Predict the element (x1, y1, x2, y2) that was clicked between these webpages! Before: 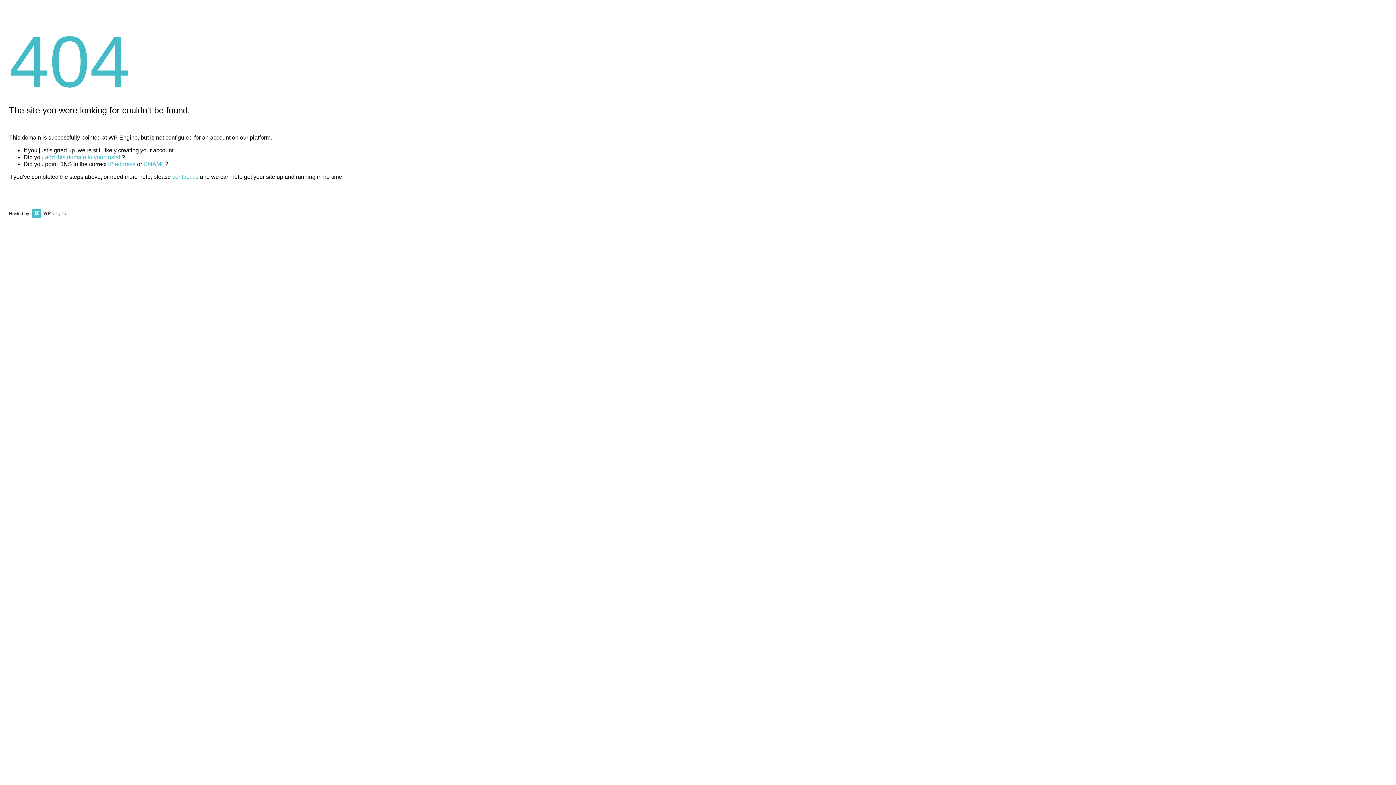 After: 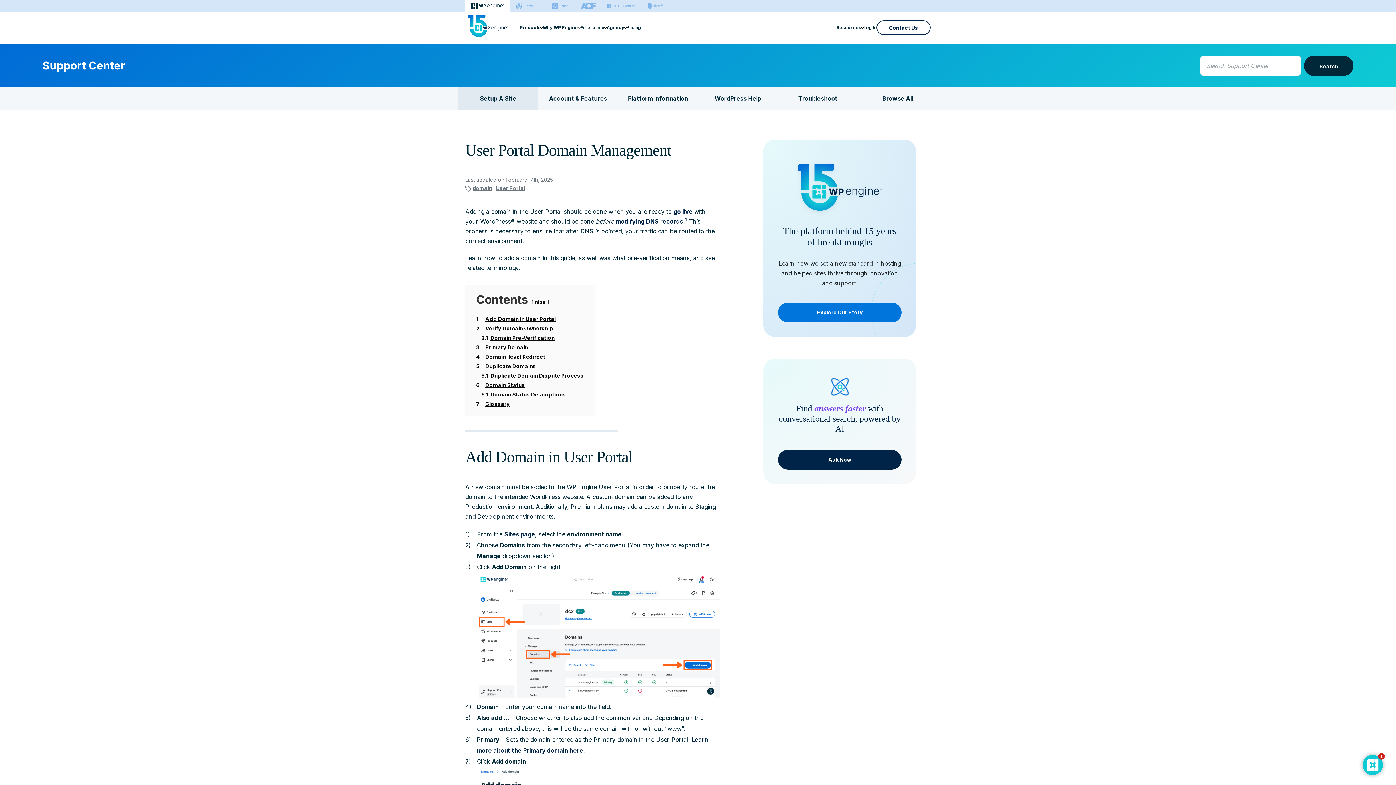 Action: label: add this domain to your install bbox: (45, 154, 121, 160)